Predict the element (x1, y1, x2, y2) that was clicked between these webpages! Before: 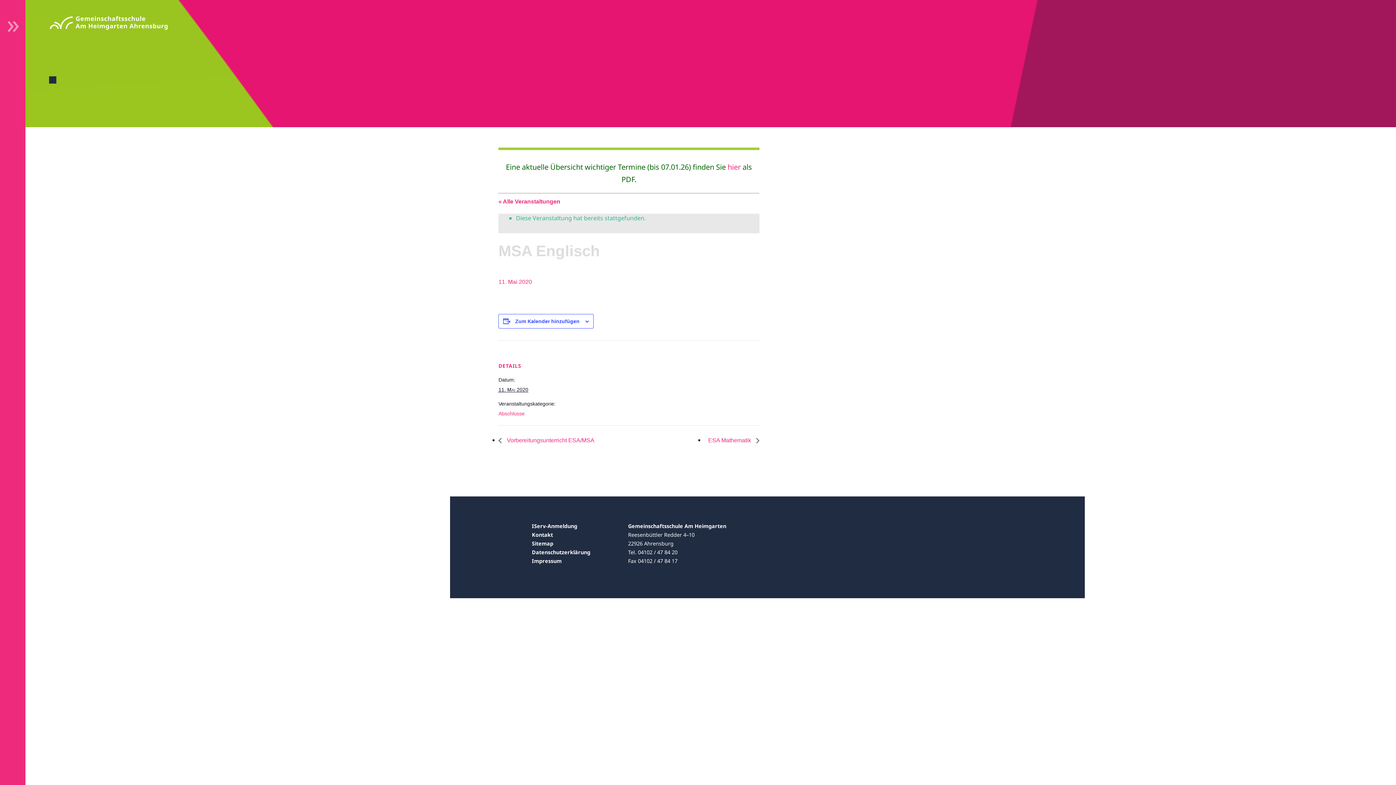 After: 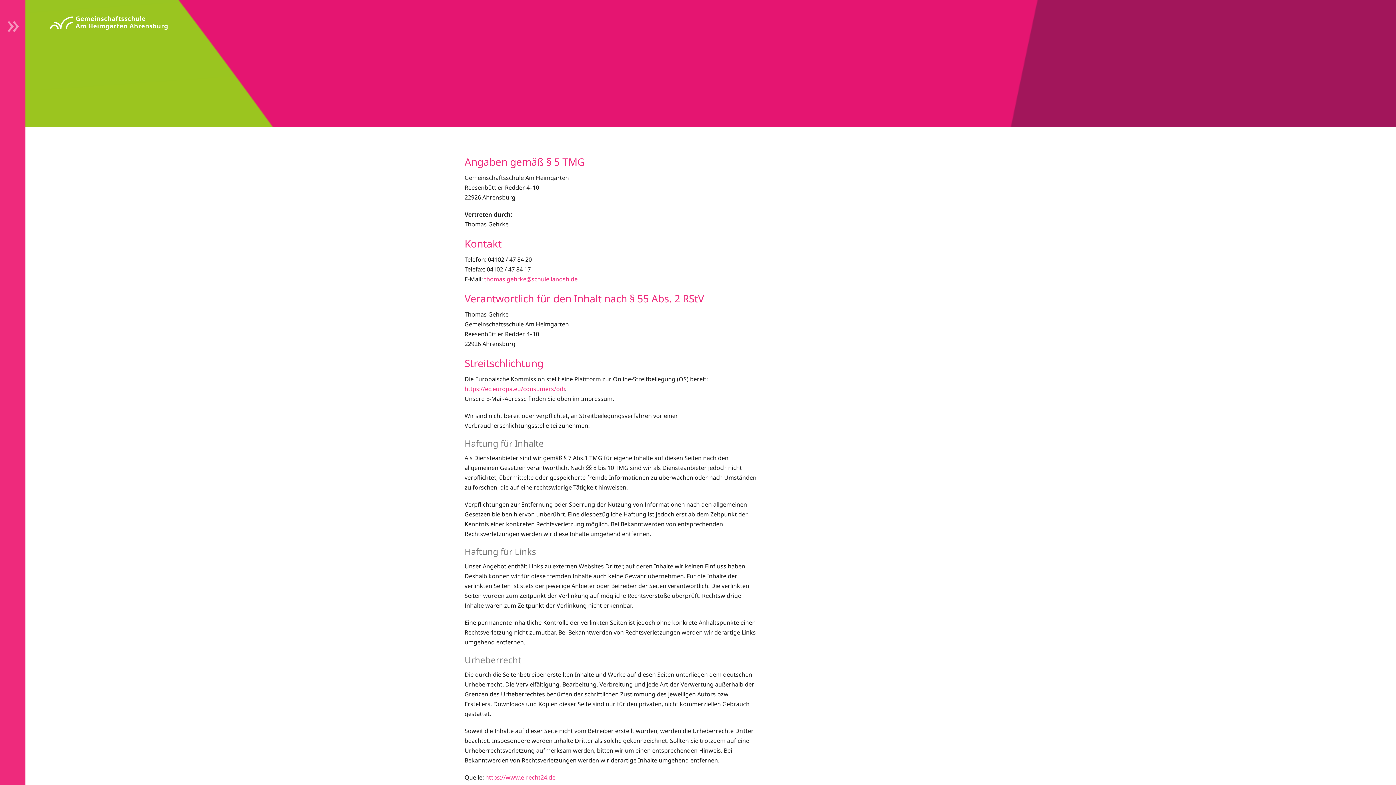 Action: label: Impressum bbox: (532, 557, 561, 564)